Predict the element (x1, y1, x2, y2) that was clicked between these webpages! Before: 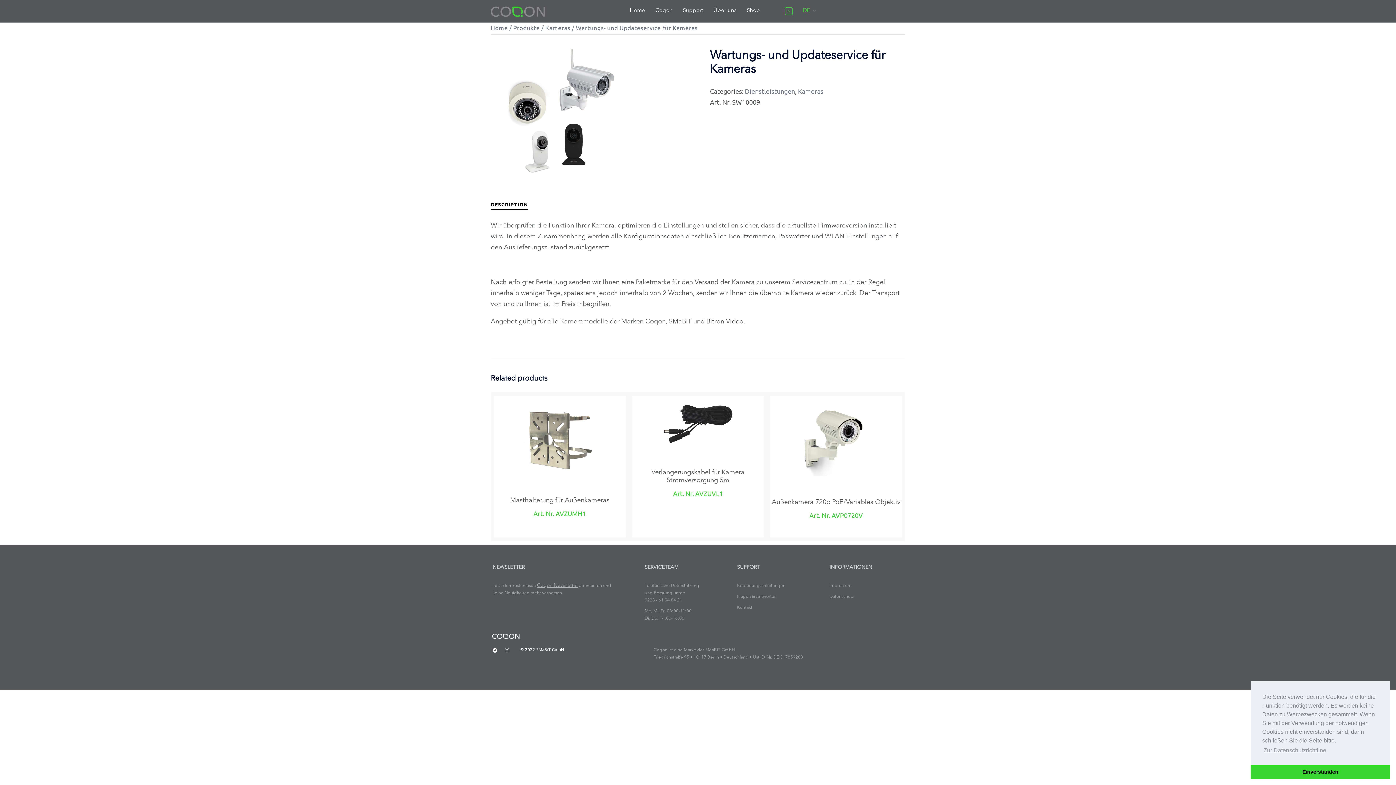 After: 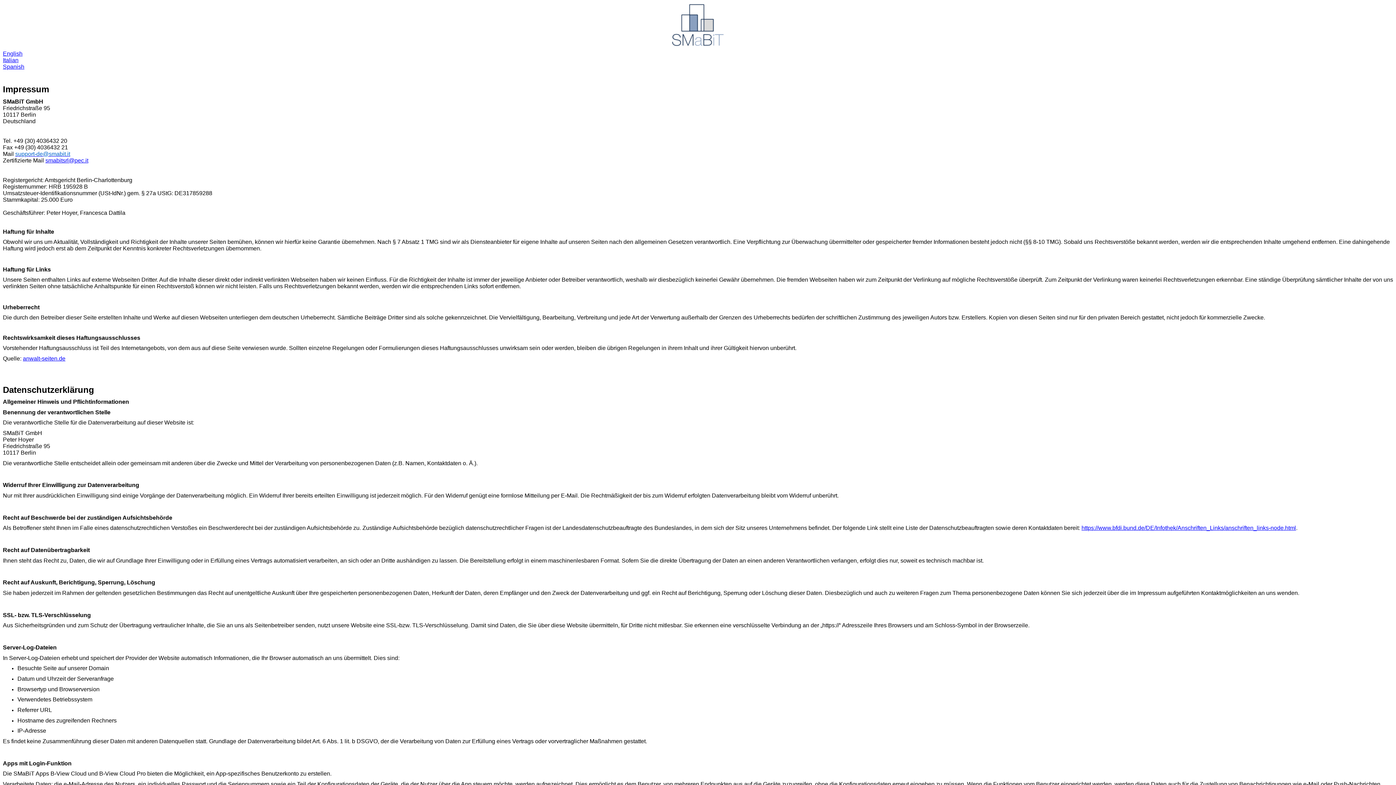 Action: bbox: (829, 594, 854, 599) label: Datenschutz